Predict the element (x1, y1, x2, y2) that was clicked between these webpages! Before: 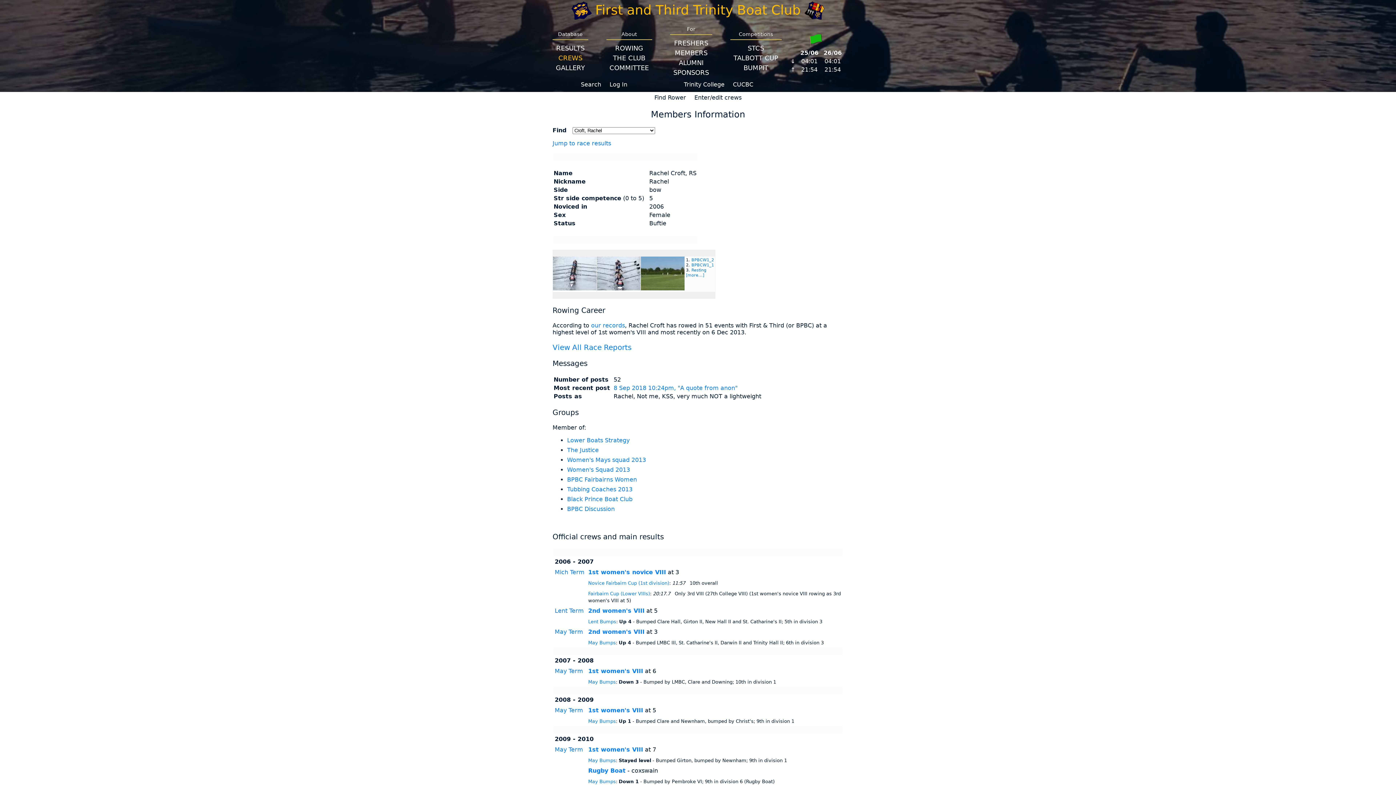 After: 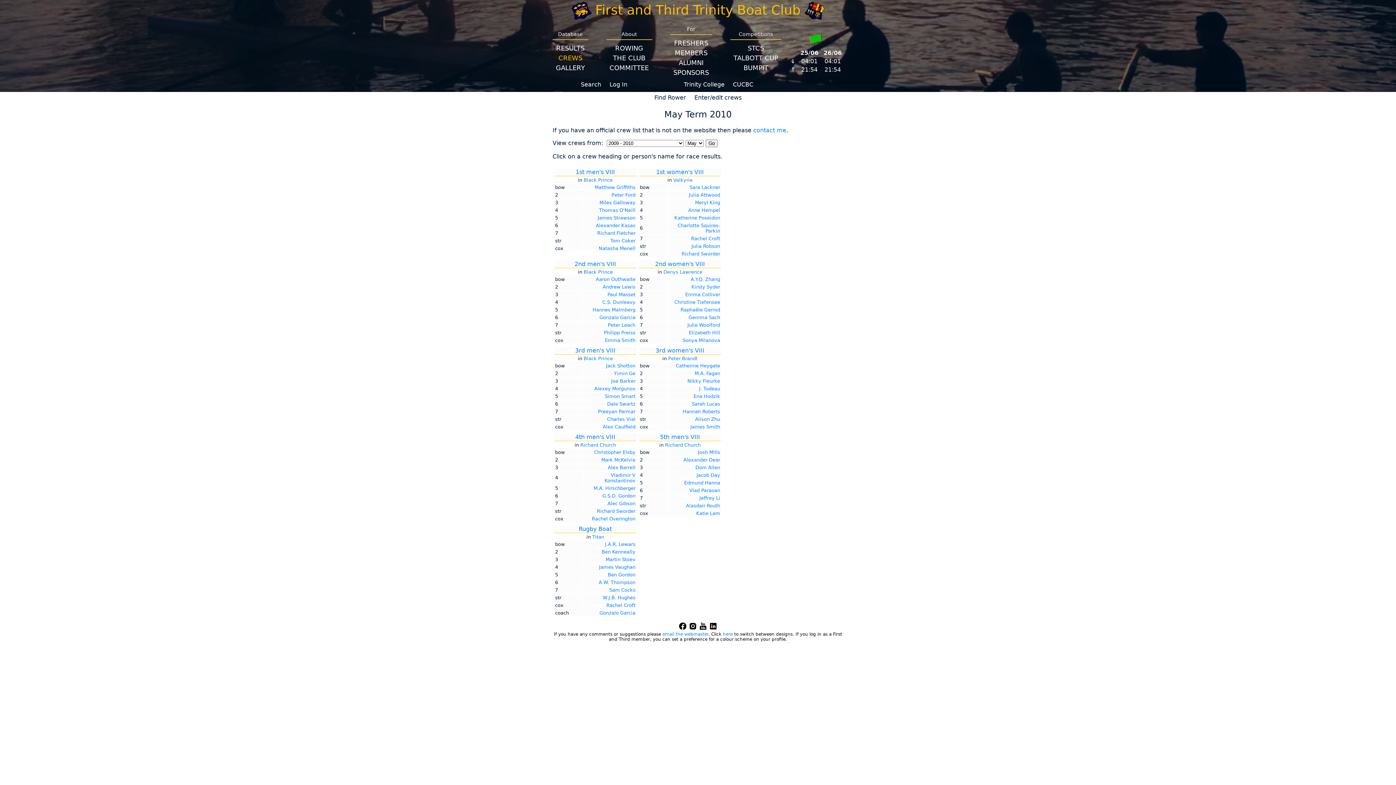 Action: label: May Term bbox: (554, 746, 583, 753)